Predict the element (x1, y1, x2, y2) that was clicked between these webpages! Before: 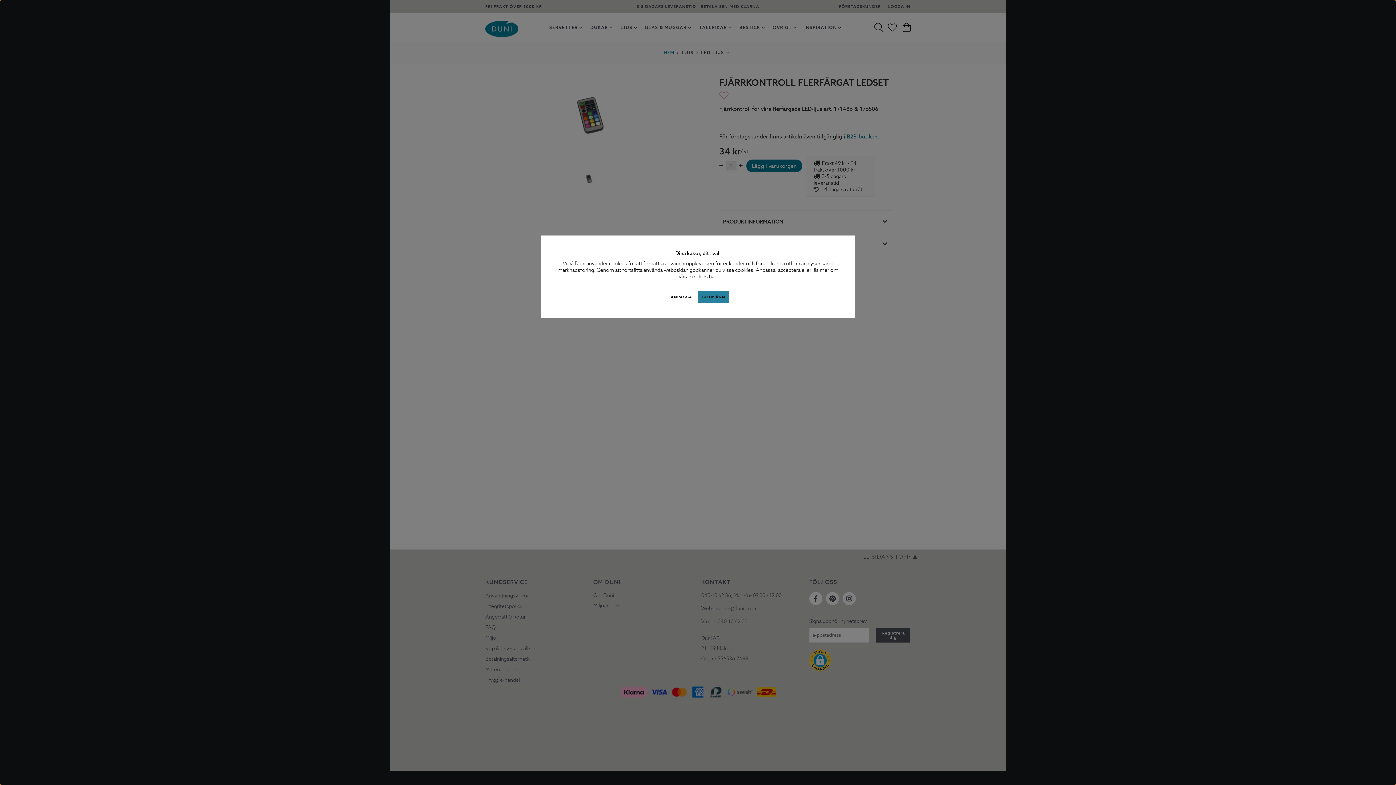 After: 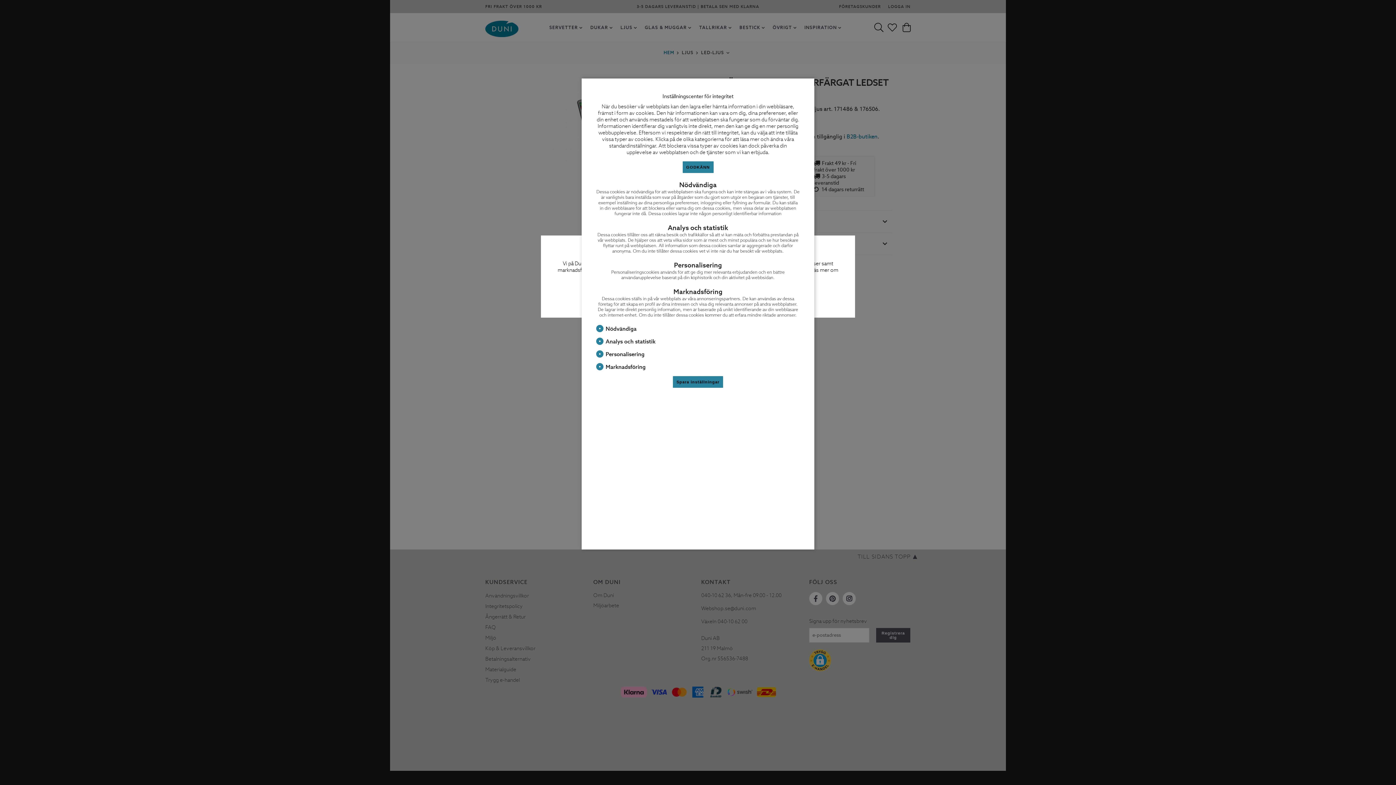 Action: bbox: (666, 290, 696, 303) label: ANPASSA